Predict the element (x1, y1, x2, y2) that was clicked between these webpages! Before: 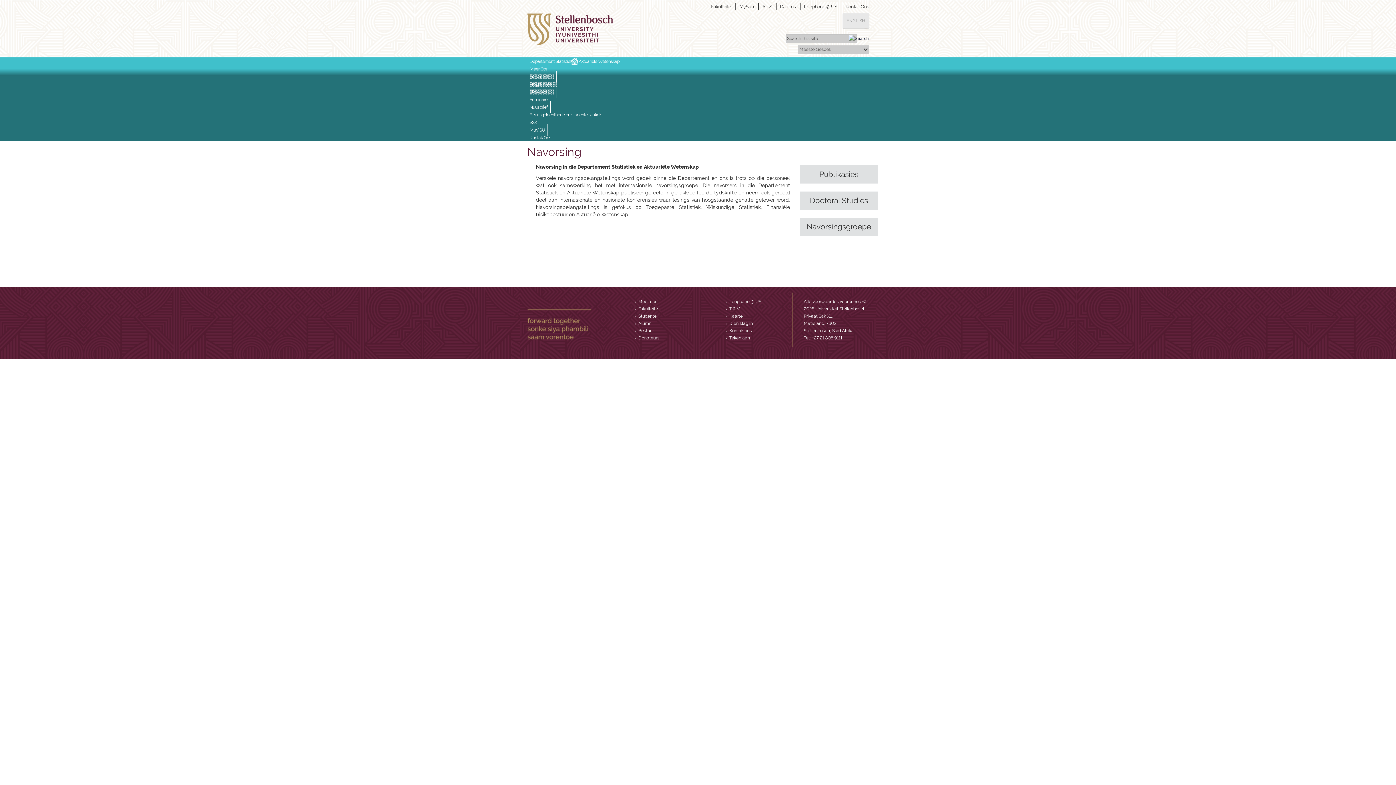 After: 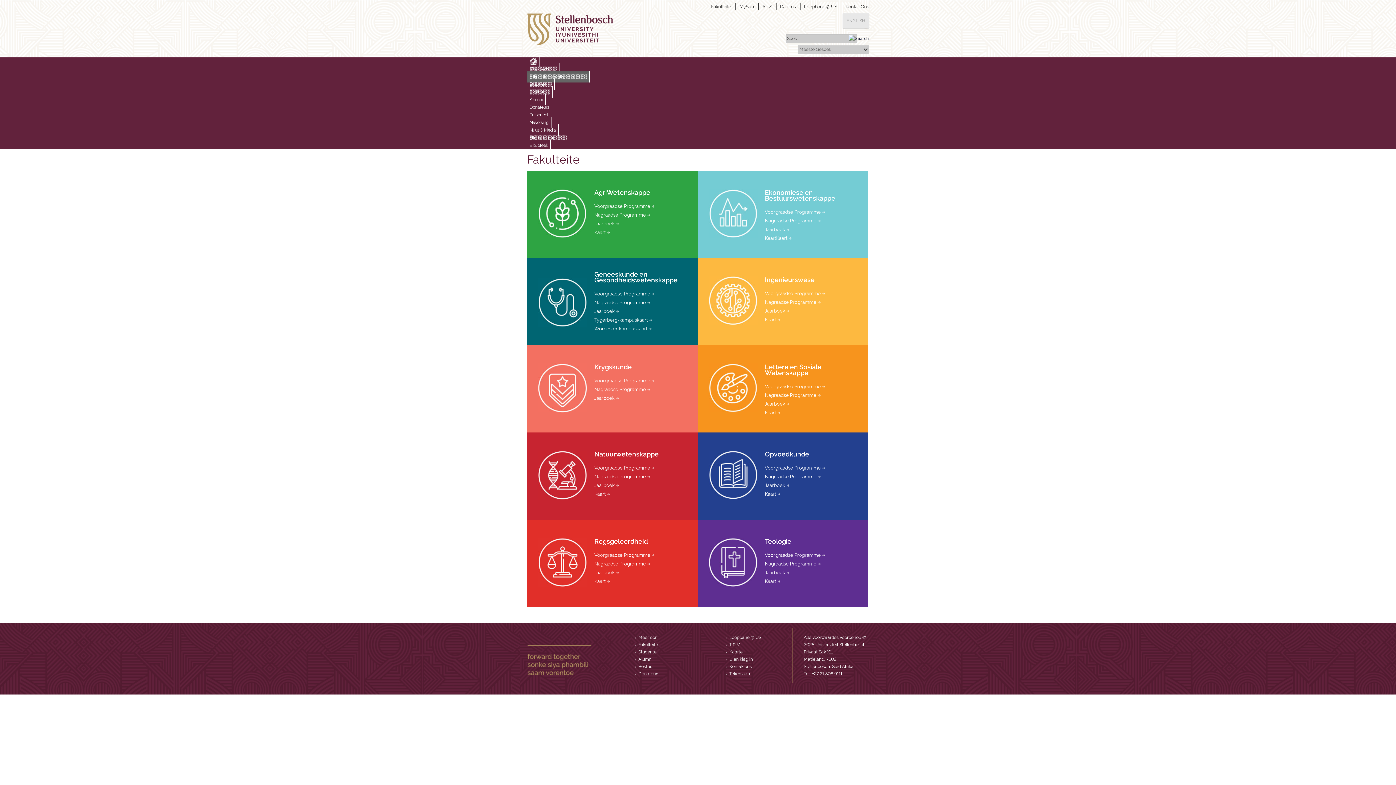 Action: label: Fakulteite bbox: (638, 306, 658, 311)